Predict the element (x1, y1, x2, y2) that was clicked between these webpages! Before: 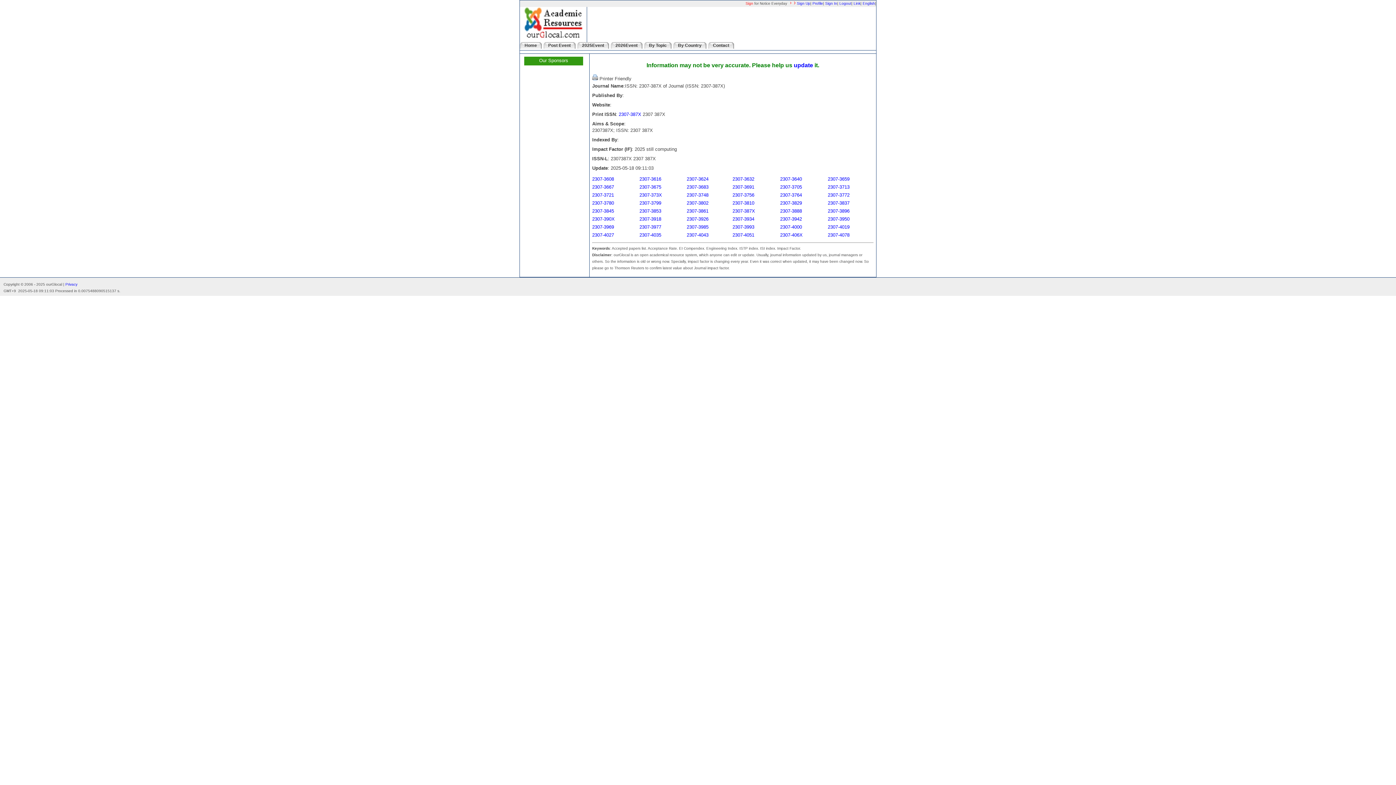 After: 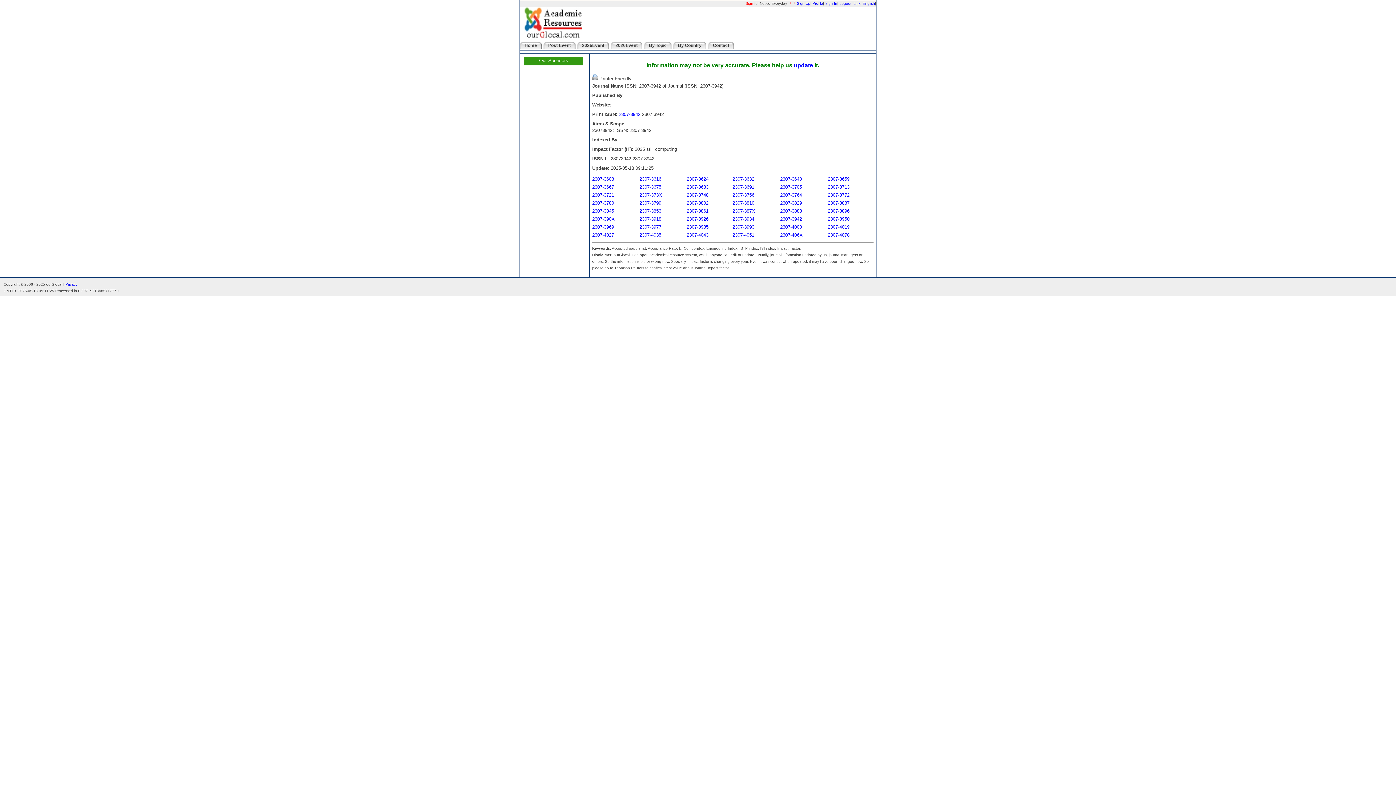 Action: bbox: (780, 216, 802, 221) label: 2307-3942